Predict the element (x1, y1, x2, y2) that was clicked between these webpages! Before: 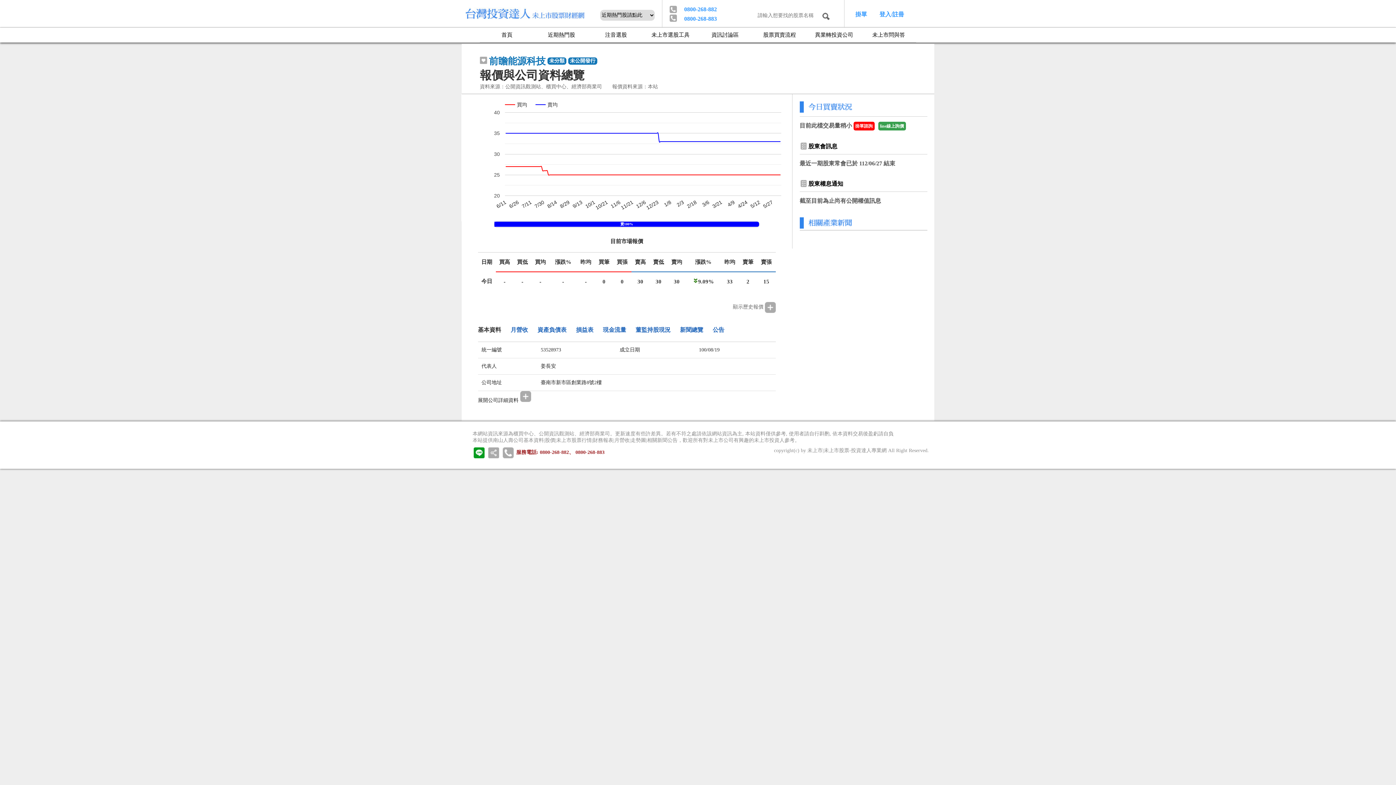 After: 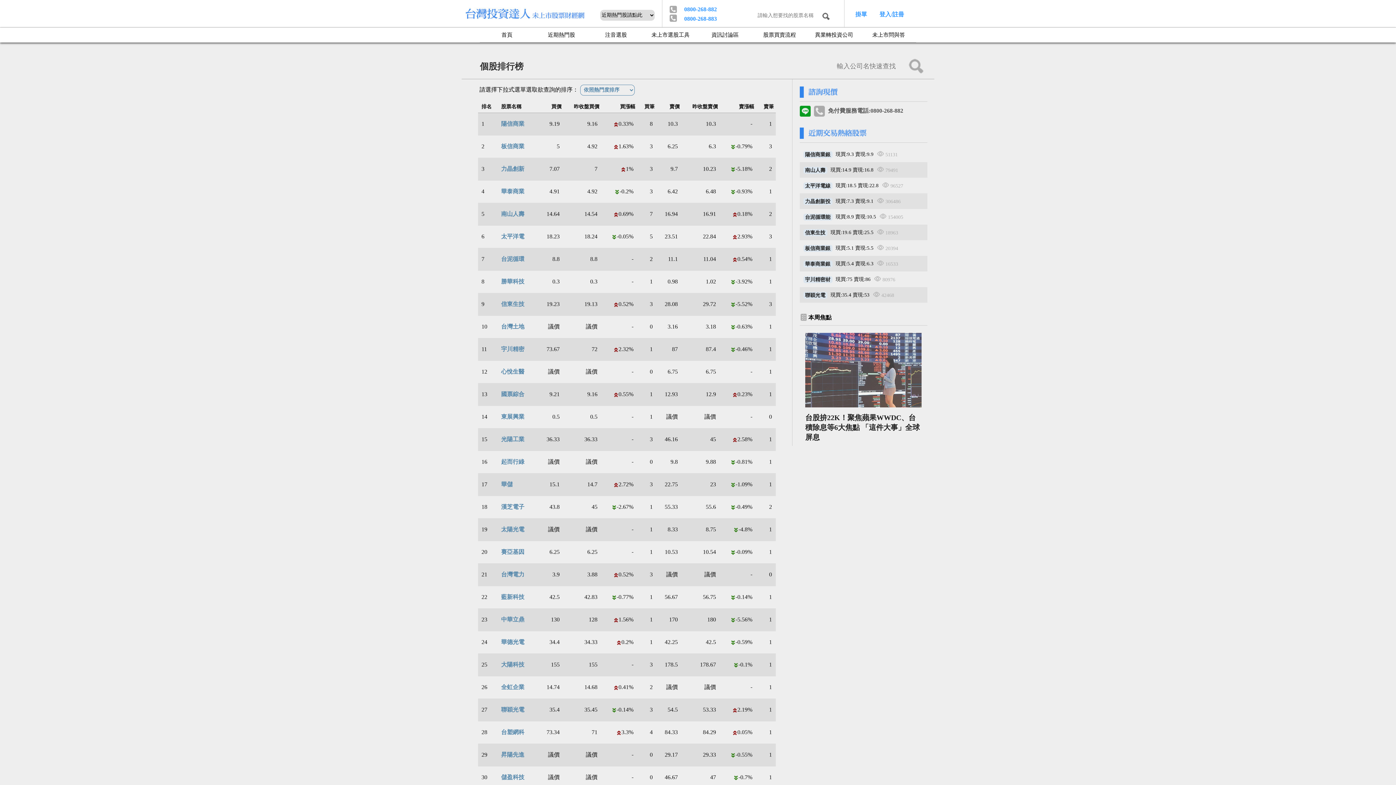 Action: label: 近期熱門股 bbox: (534, 27, 588, 41)